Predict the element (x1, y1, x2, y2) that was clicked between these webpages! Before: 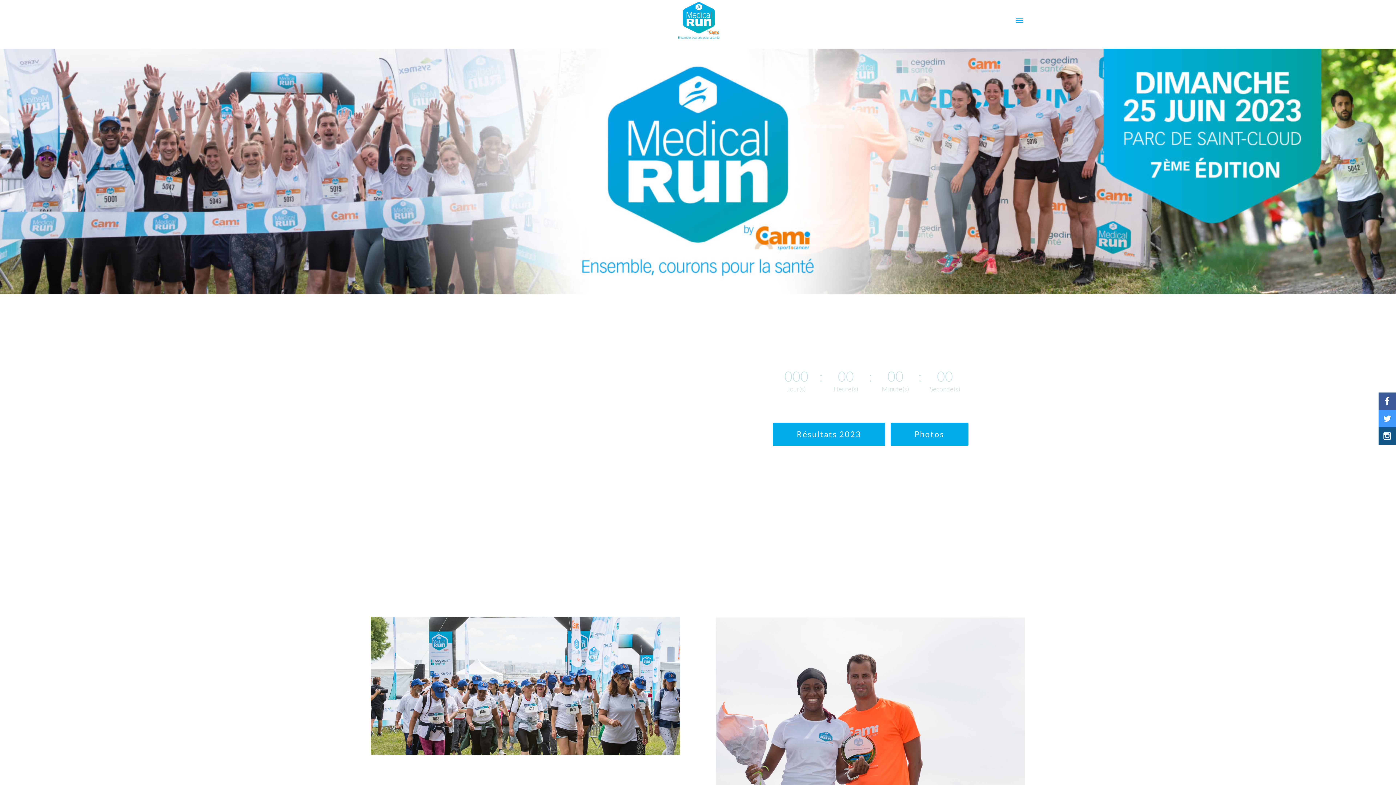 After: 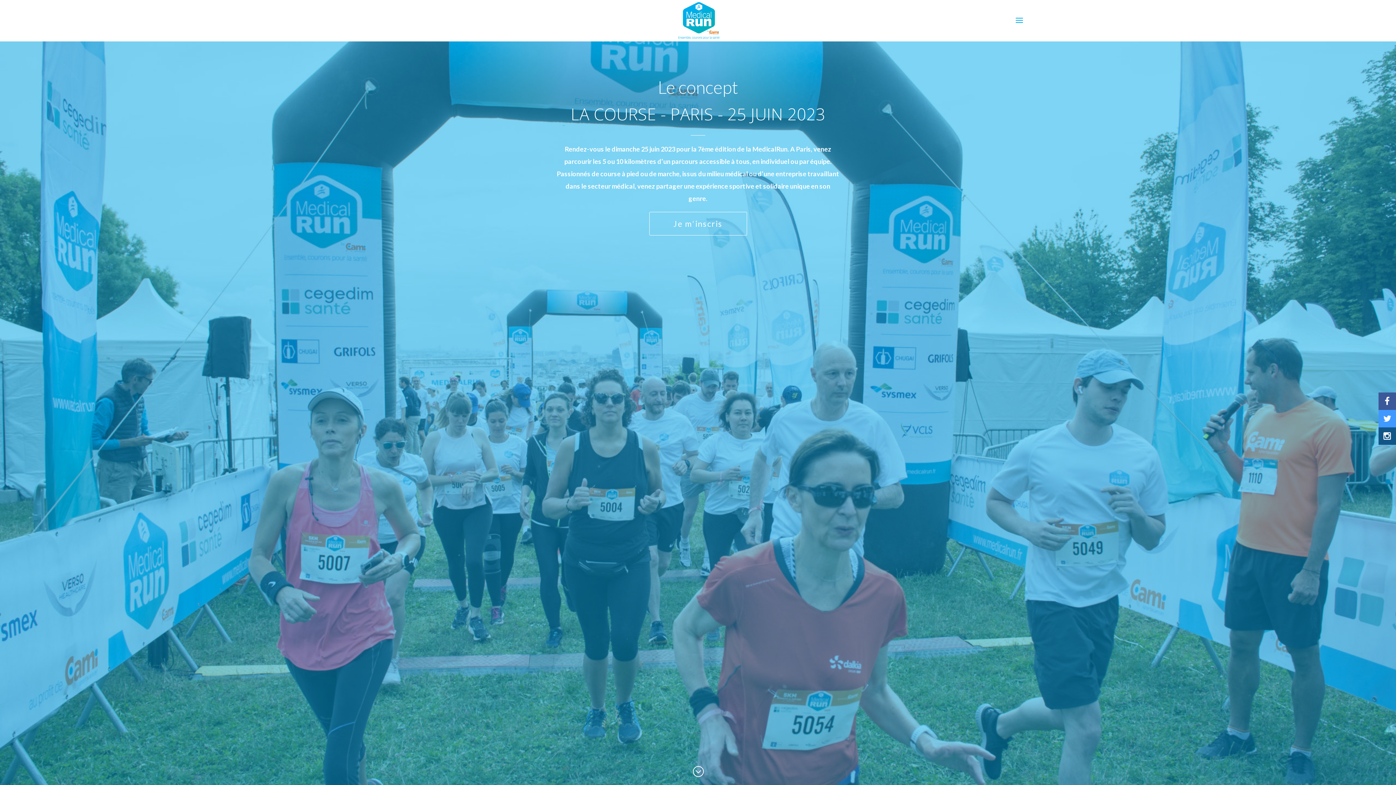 Action: label: Le concept

Rendez-vous le dimanche 25 juin 2023 pour la 7ème édition de la MedicalRun. A Paris, venez parcourir les 5 ou 10 kilomètres d’un parcours accessible à tous, en individuel ou par équipe. Passionnés de course à pied ou de marche, issus du milieu médical ou d’une entreprise travaillant dans le secteur médical, venez partager une expérience sportive et solidaire unique en son genre. bbox: (370, 617, 680, 755)